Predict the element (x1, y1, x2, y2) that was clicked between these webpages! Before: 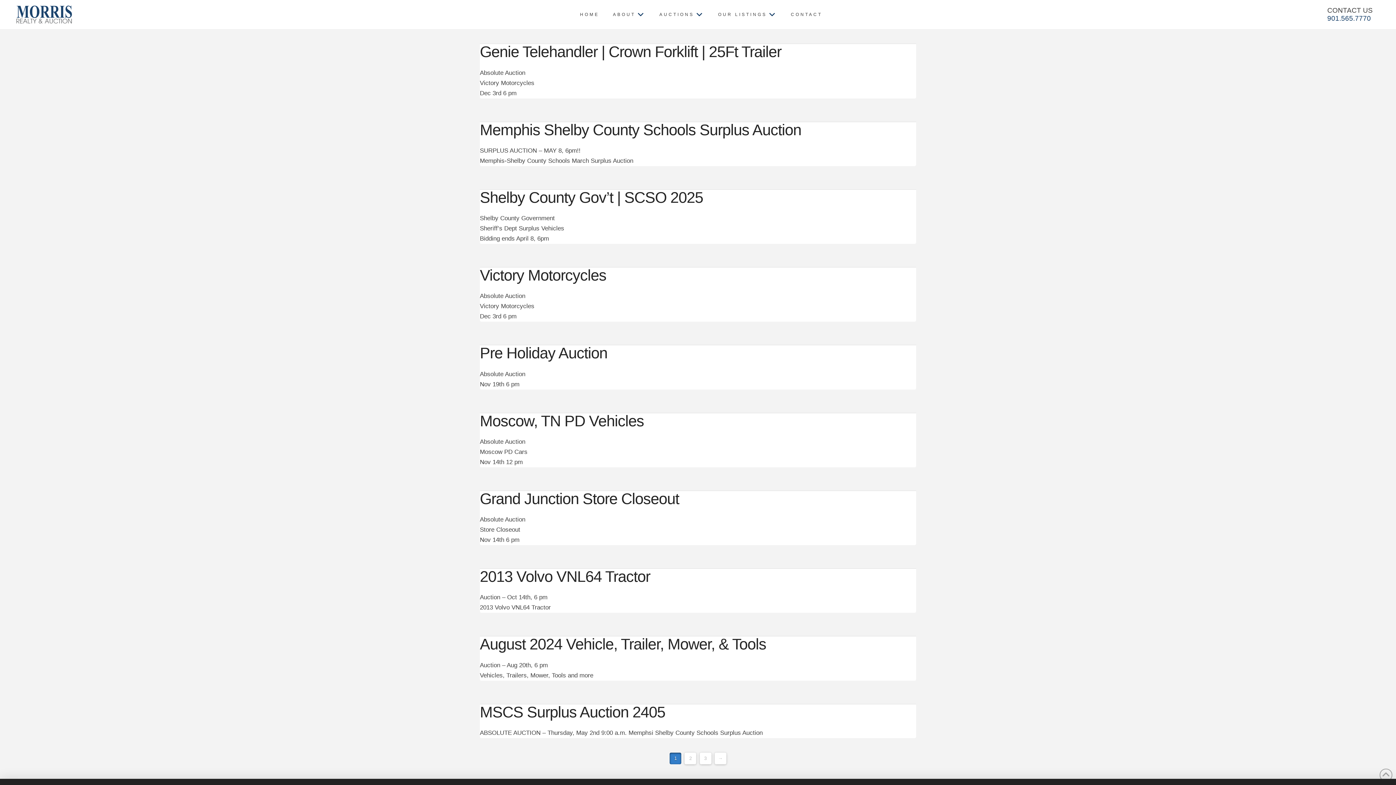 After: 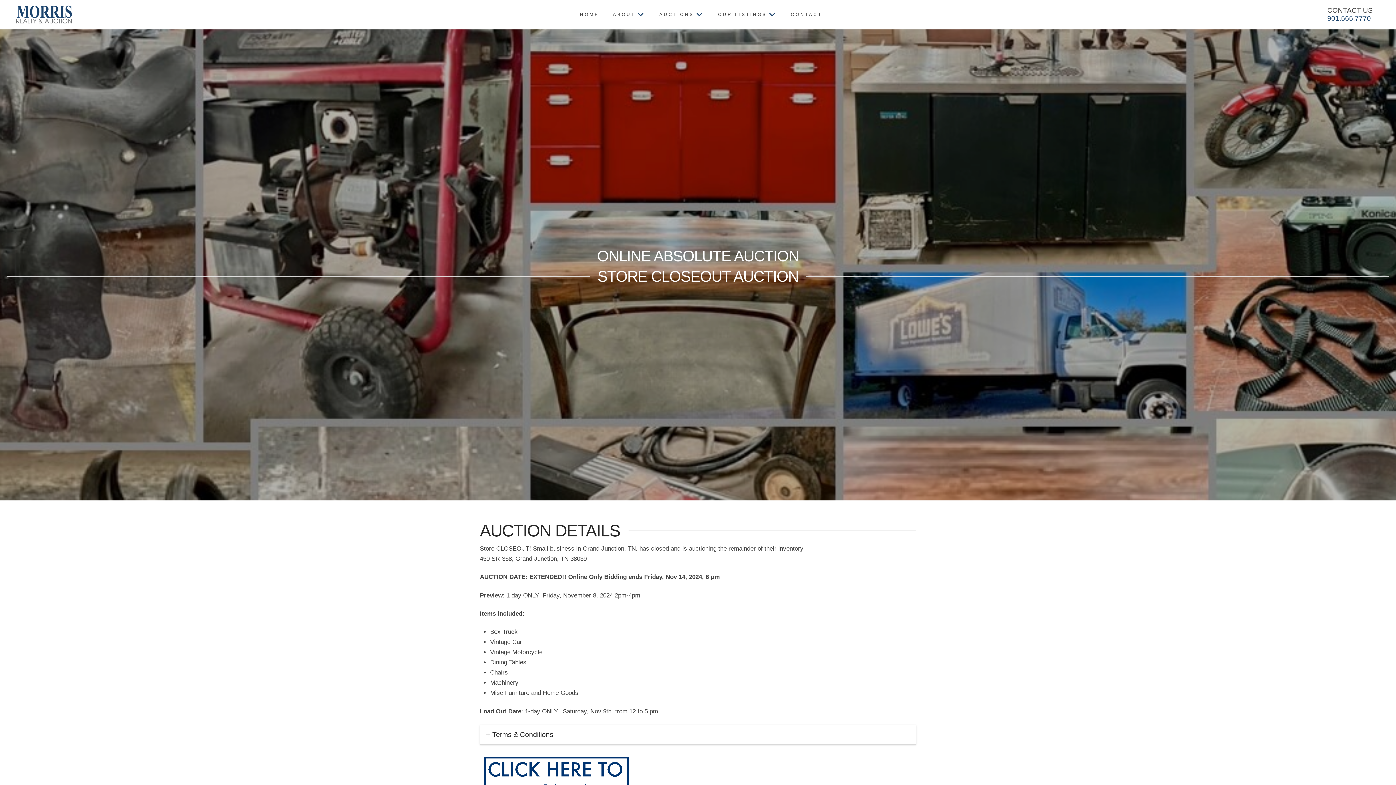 Action: label: Grand Junction Store Closeout bbox: (480, 490, 679, 507)